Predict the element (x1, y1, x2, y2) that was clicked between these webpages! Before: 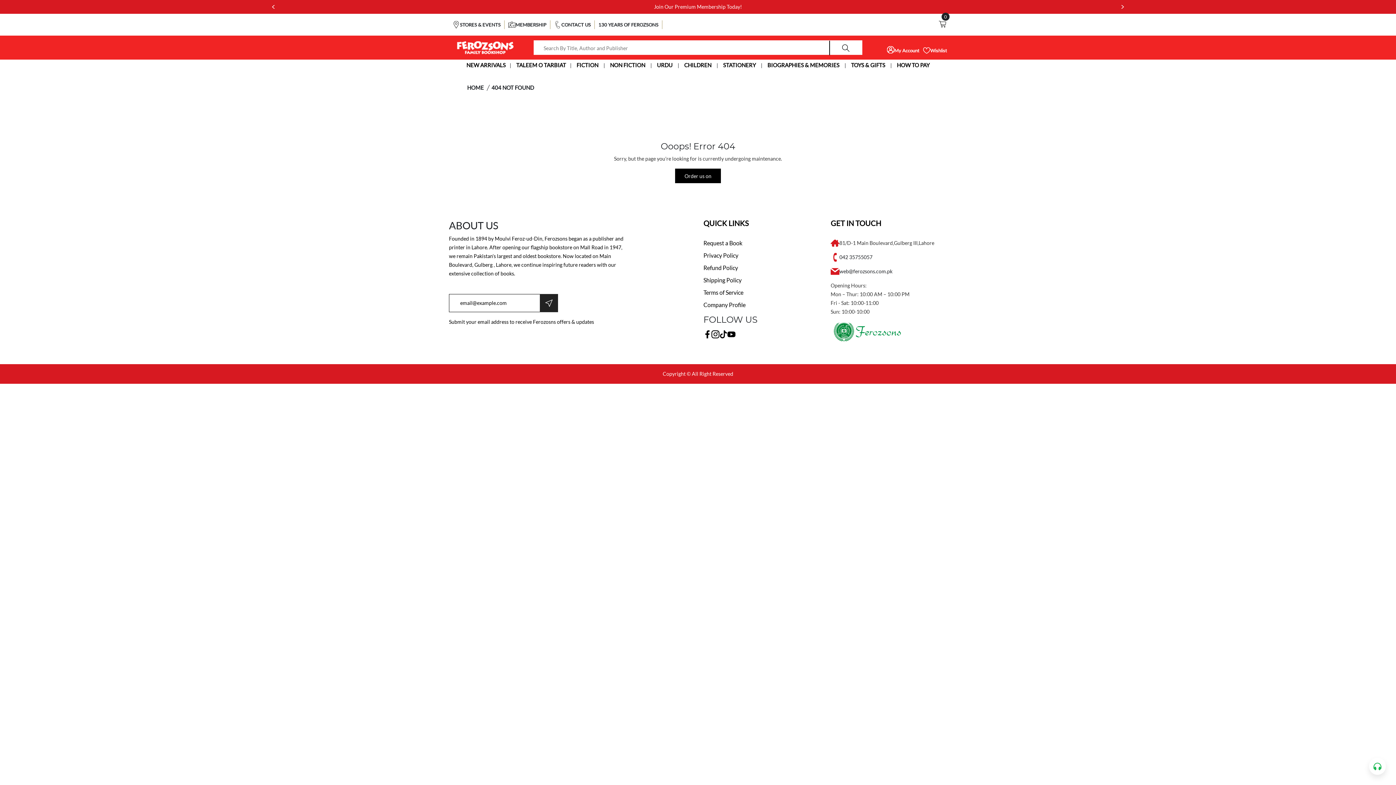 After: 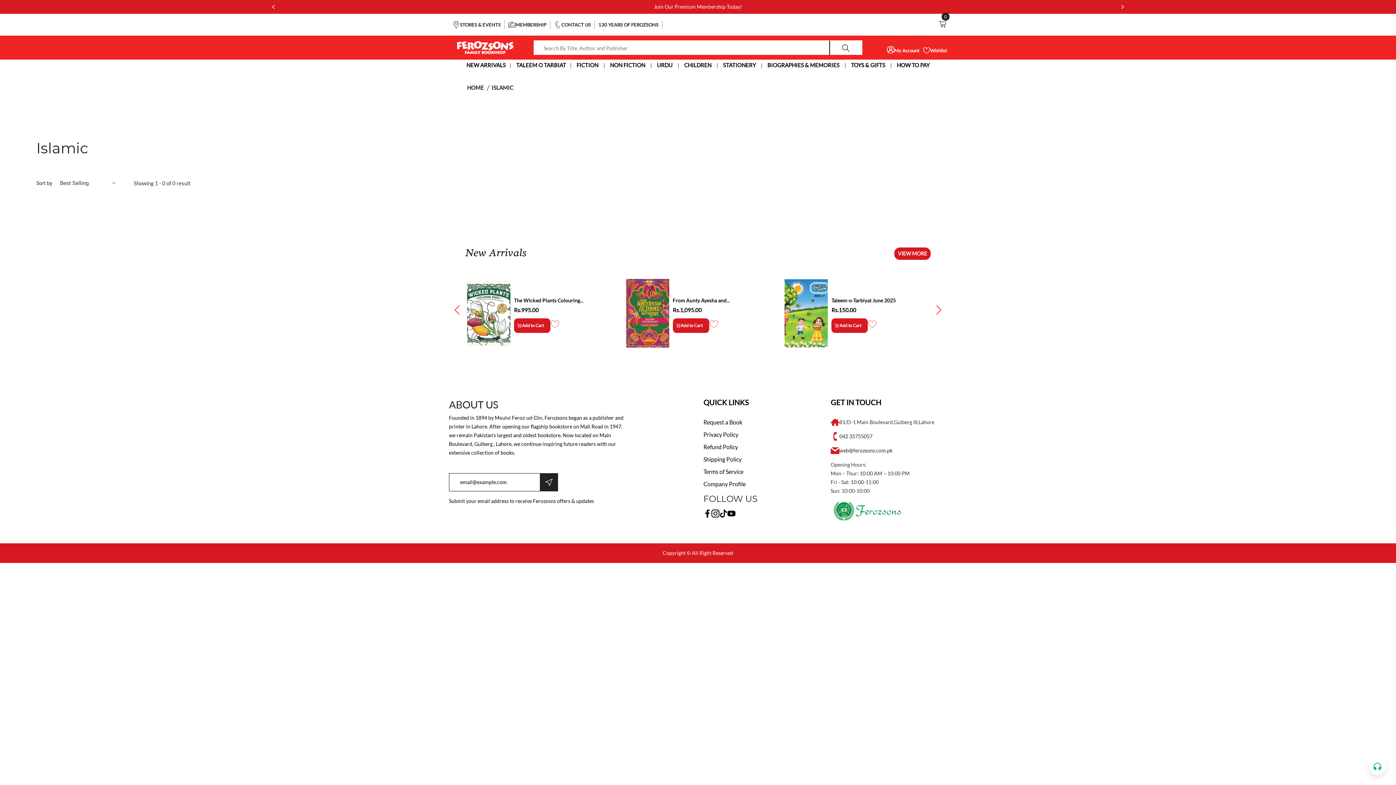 Action: bbox: (653, 59, 676, 70) label: URDU